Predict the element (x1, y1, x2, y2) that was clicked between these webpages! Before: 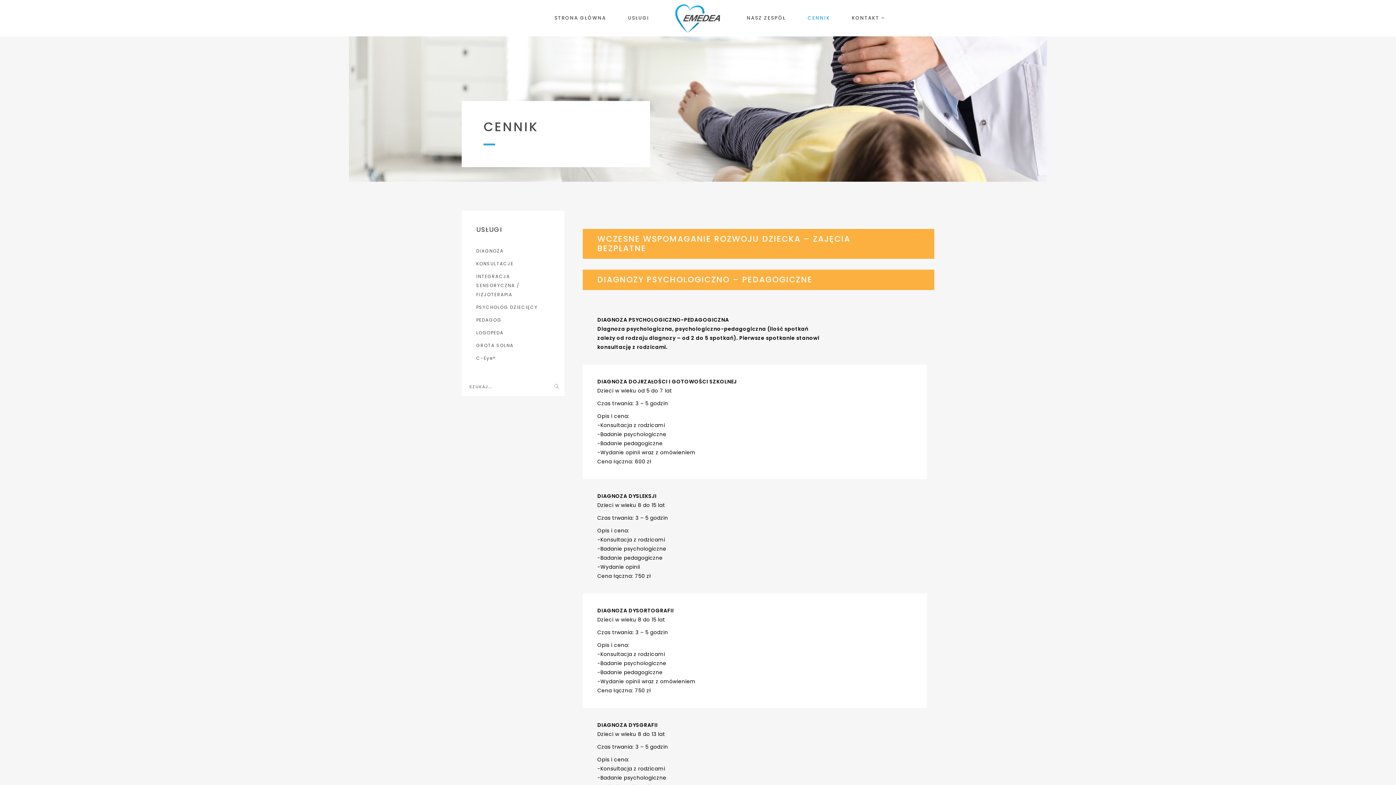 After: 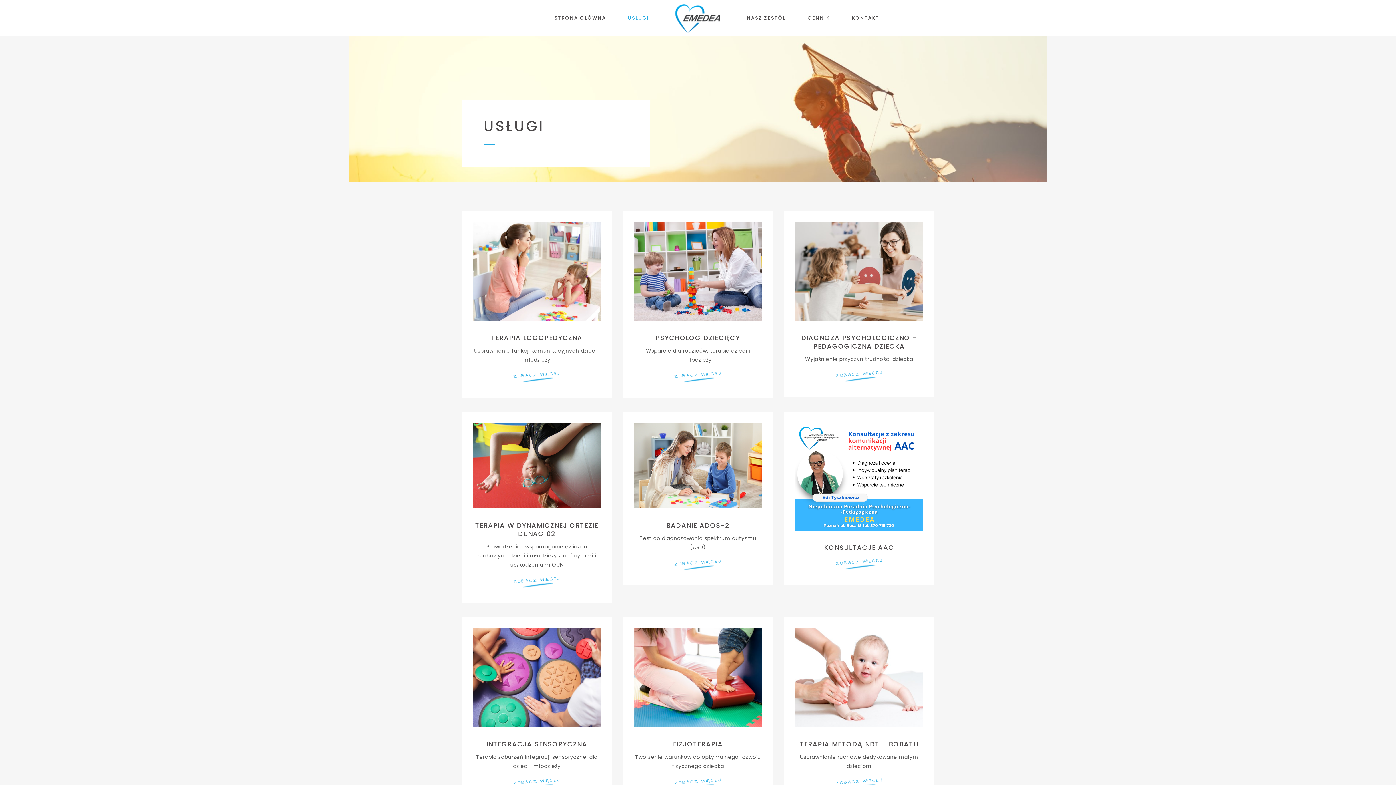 Action: label: USŁUGI bbox: (617, 0, 660, 36)